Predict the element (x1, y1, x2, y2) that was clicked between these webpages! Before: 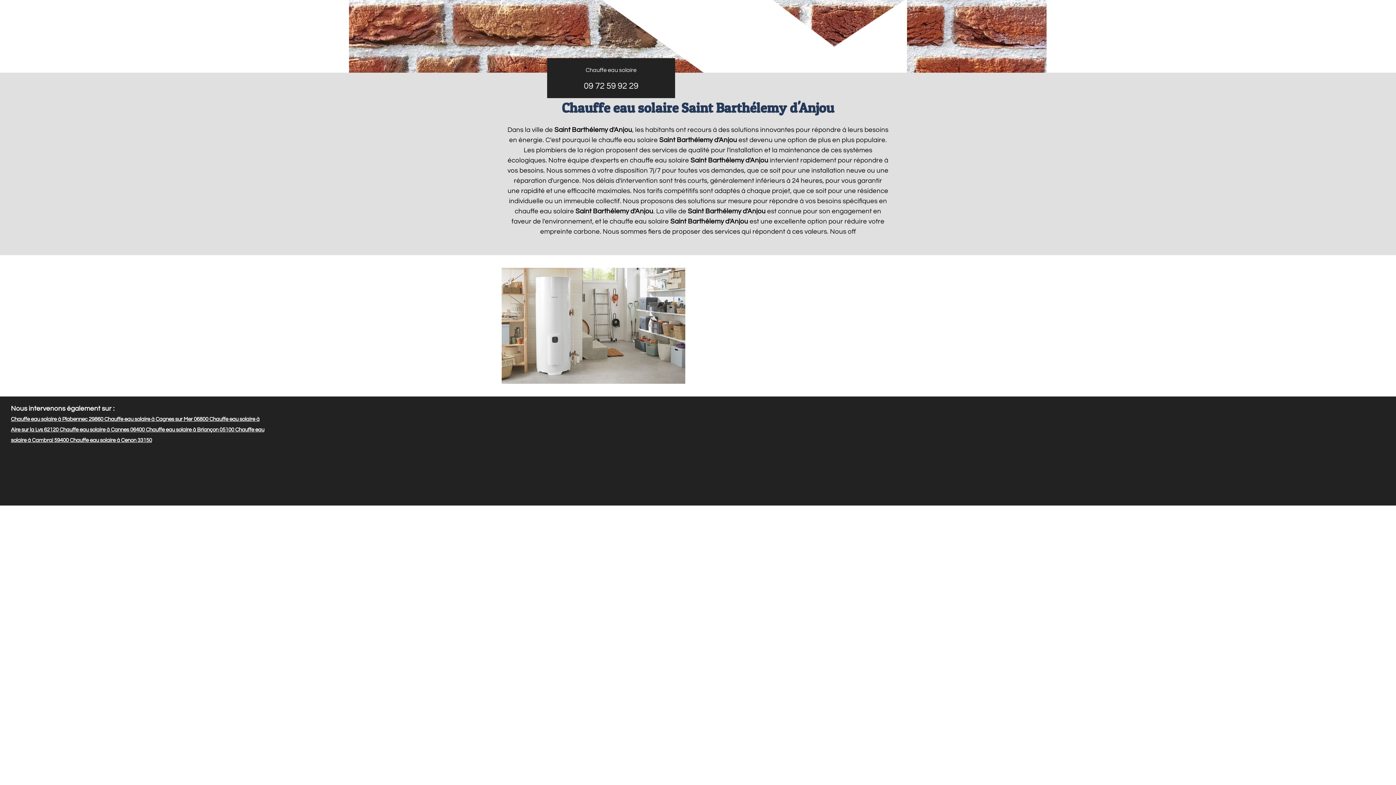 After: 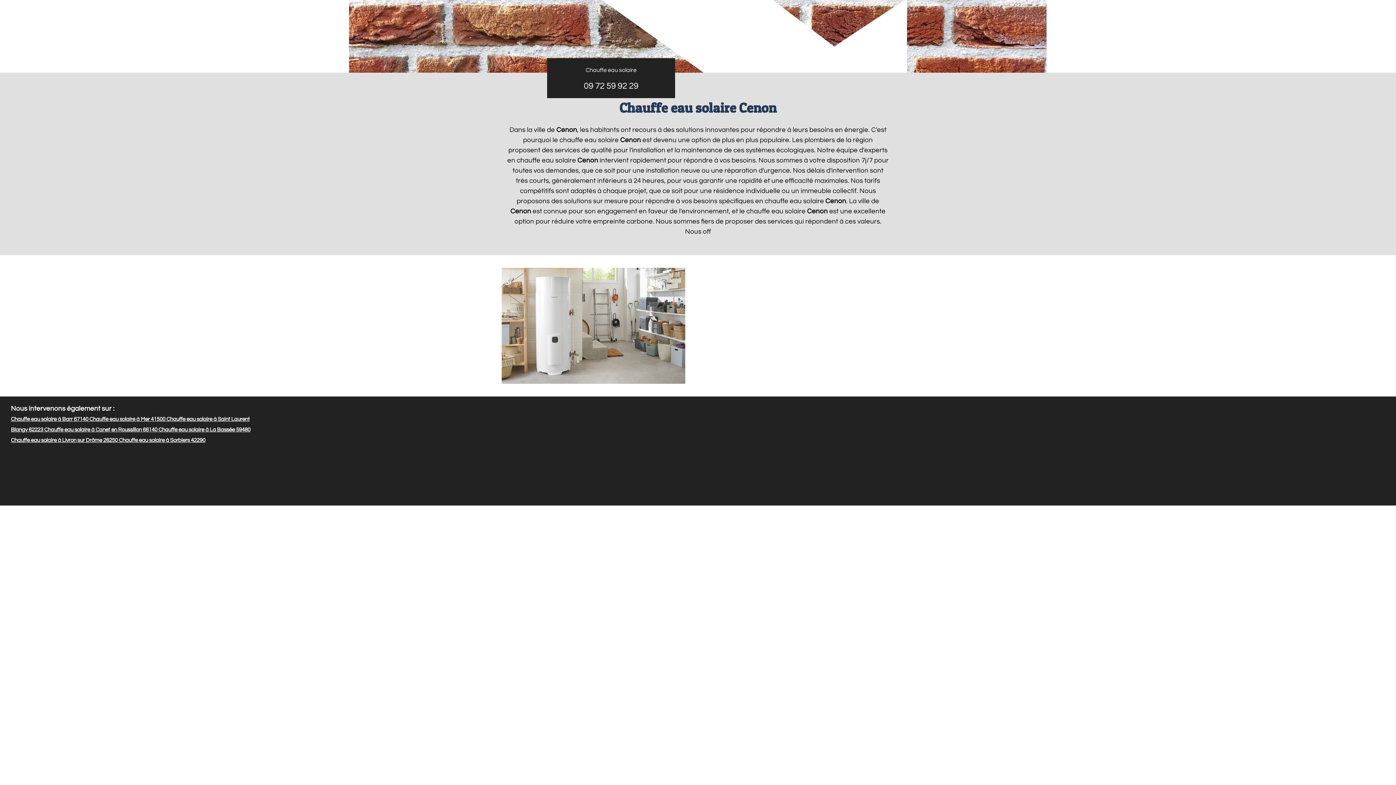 Action: label:  Chauffe eau solaire à Cenon 33150 bbox: (68, 437, 152, 443)